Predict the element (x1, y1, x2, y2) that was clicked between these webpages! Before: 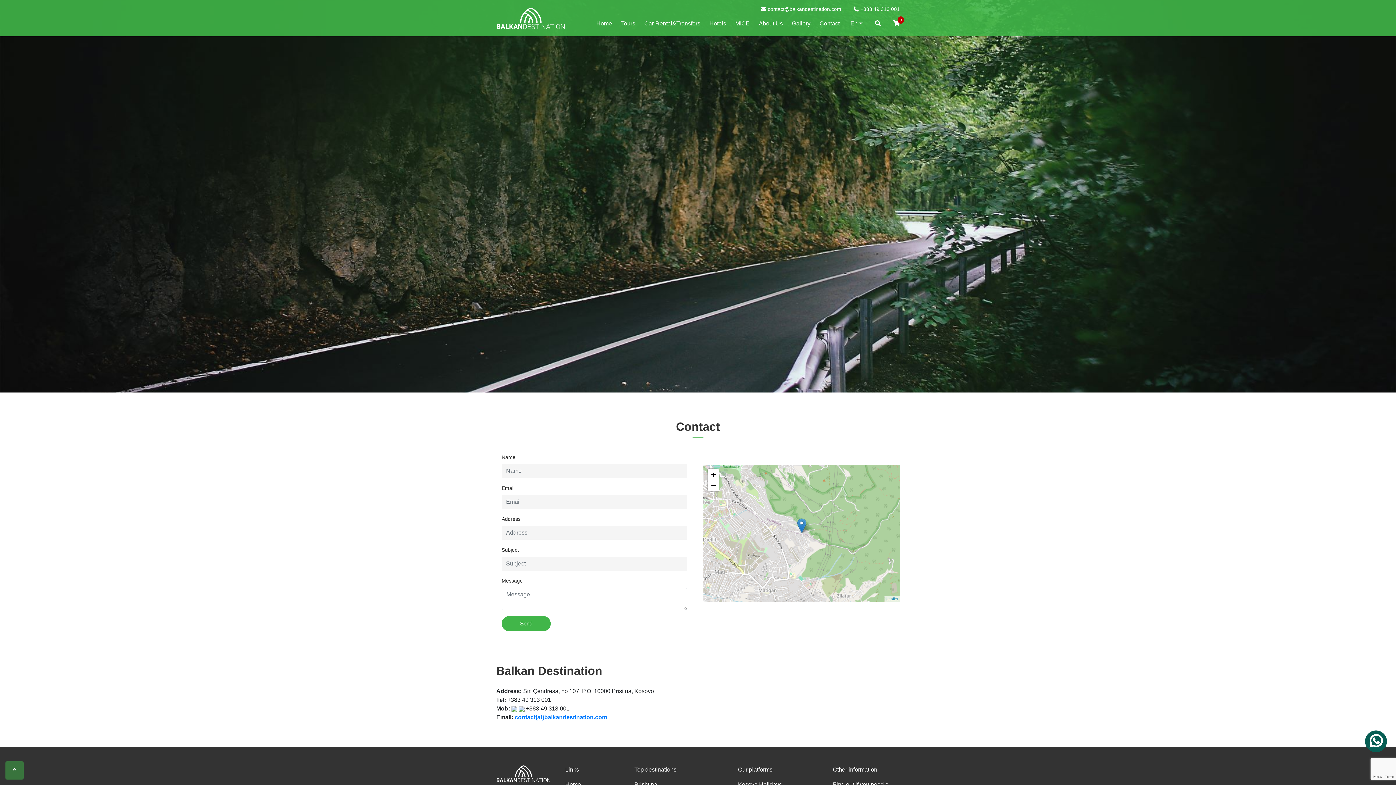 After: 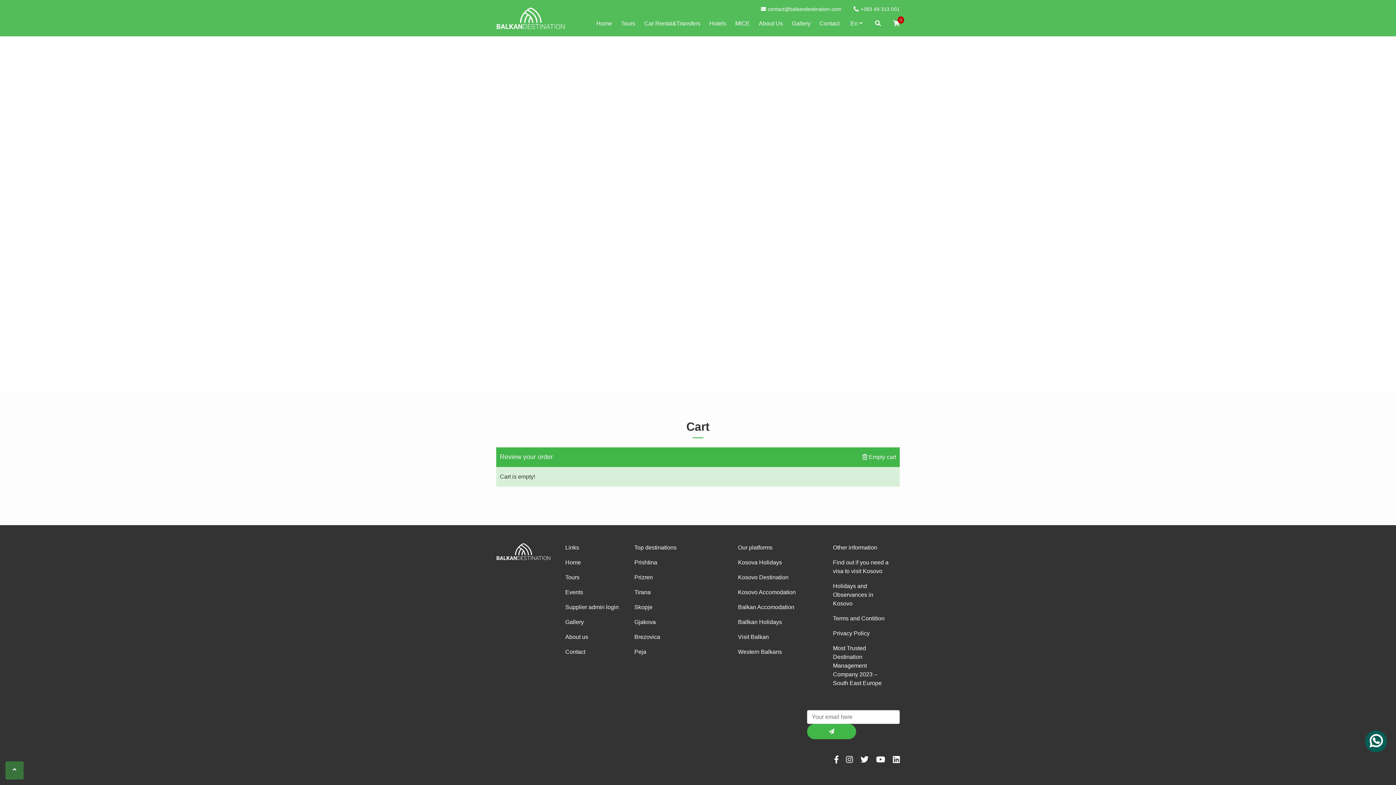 Action: label: 0 bbox: (893, 20, 900, 26)